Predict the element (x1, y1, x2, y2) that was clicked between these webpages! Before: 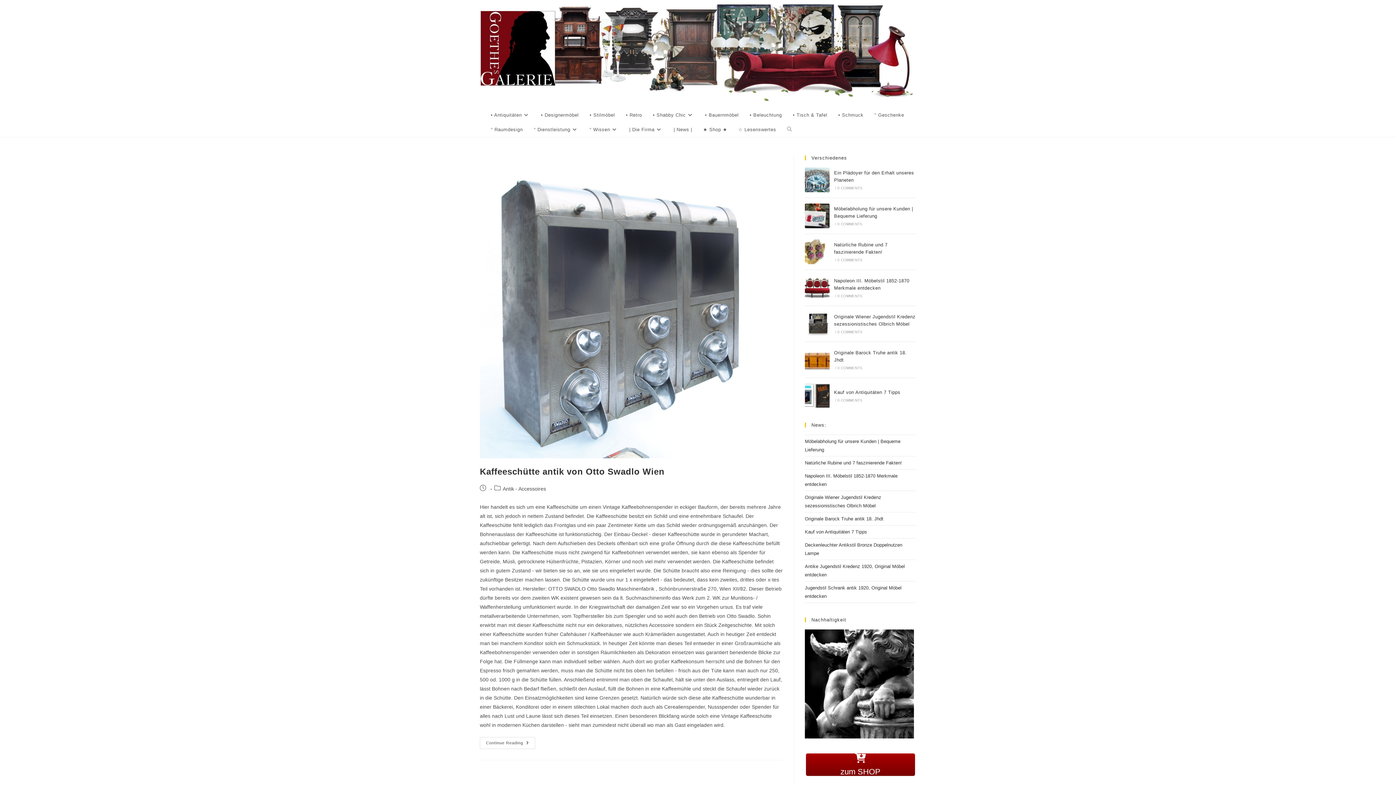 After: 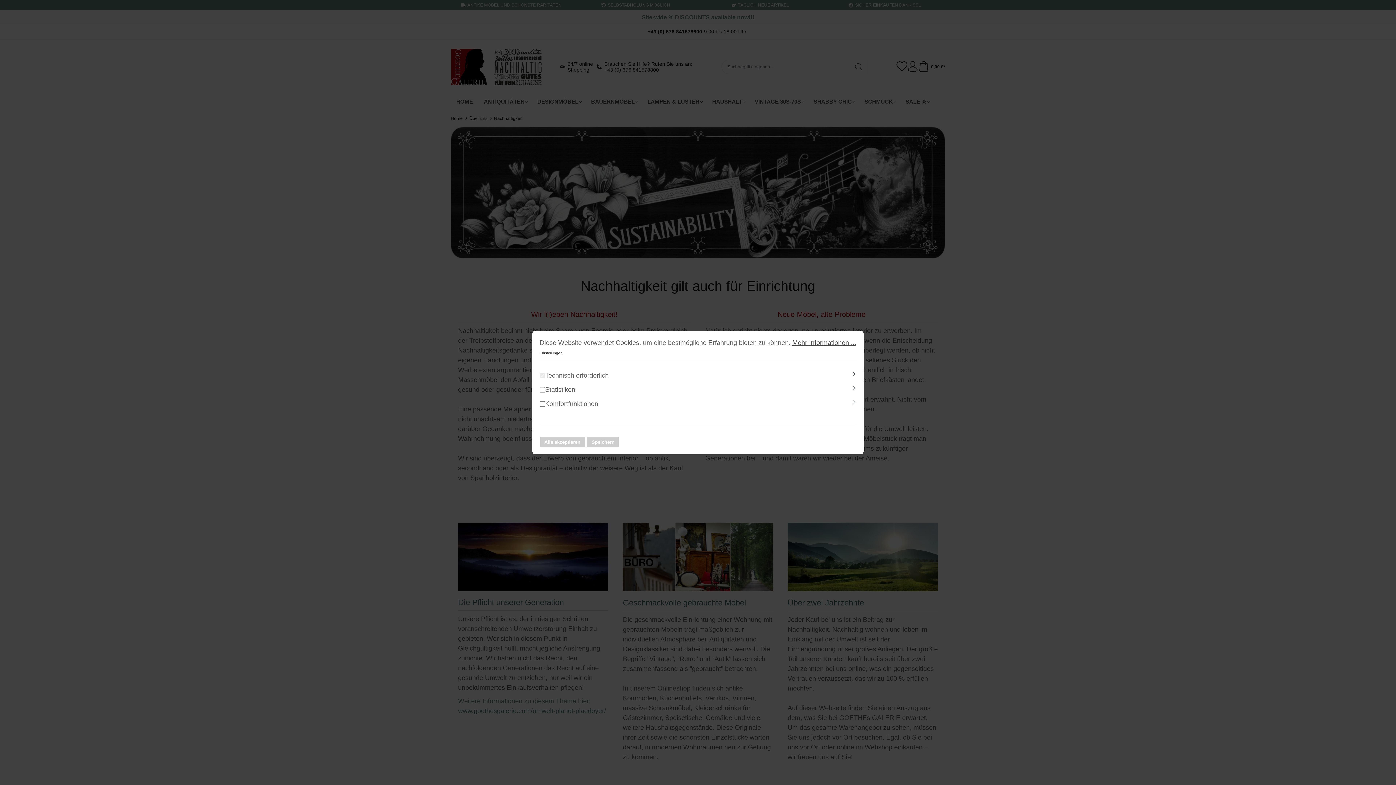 Action: bbox: (805, 681, 914, 686)